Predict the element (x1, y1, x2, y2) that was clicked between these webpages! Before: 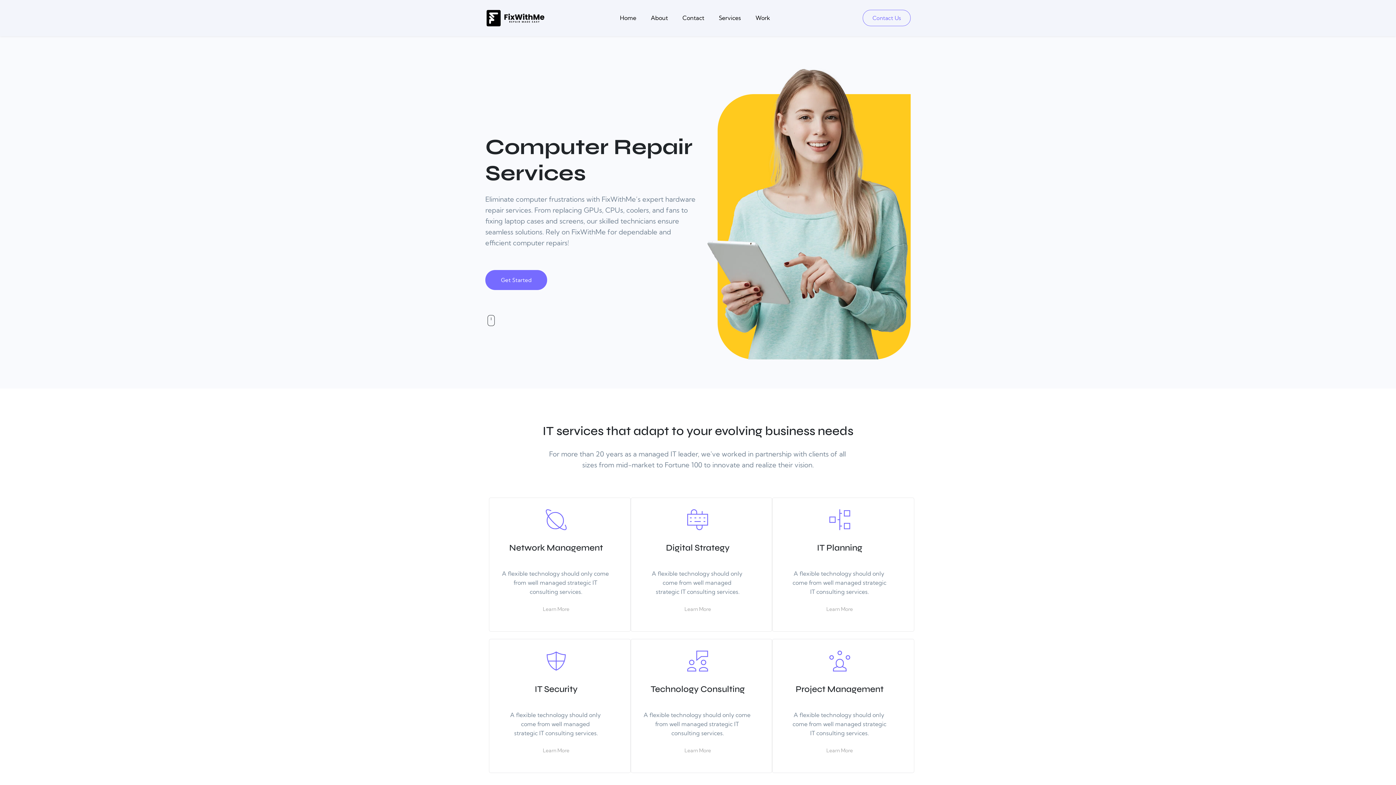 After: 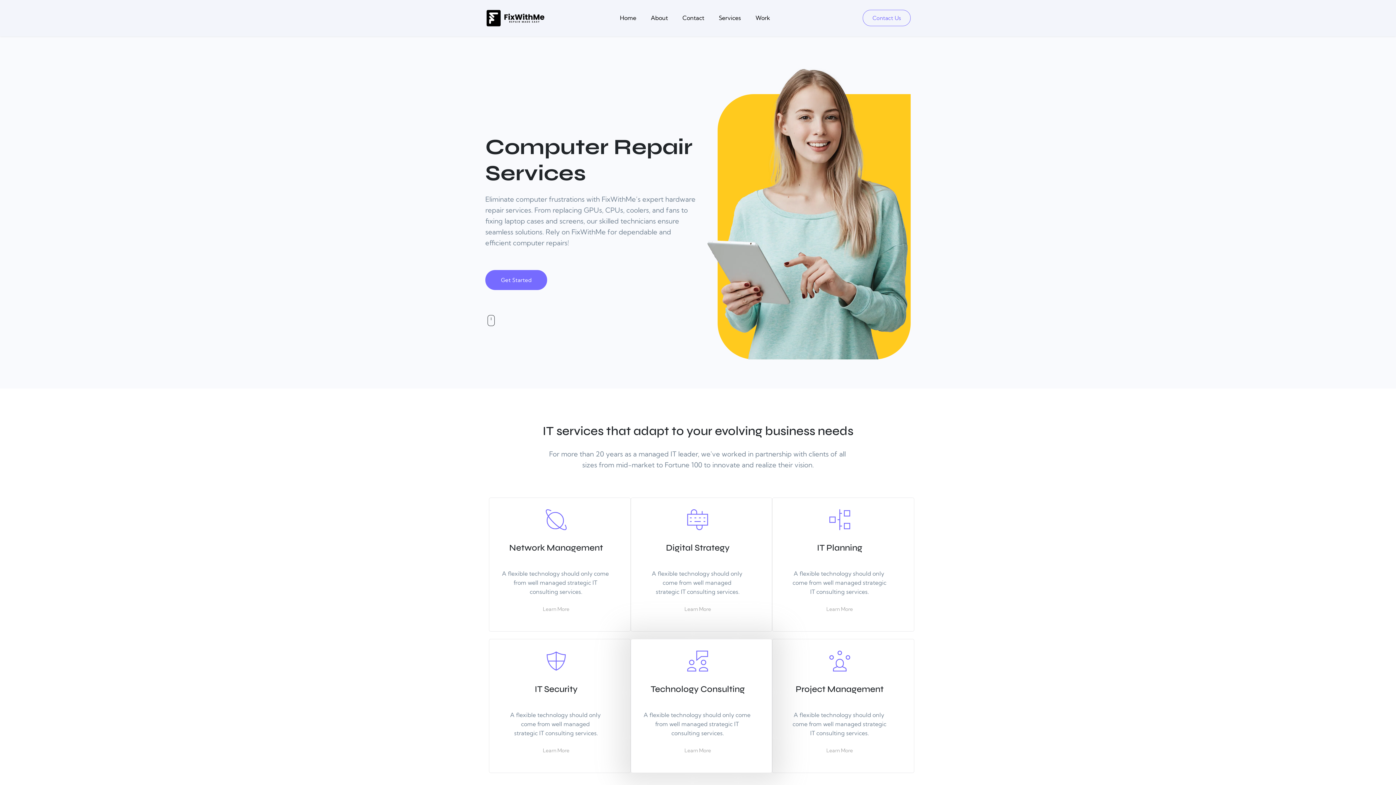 Action: bbox: (627, 639, 768, 773)